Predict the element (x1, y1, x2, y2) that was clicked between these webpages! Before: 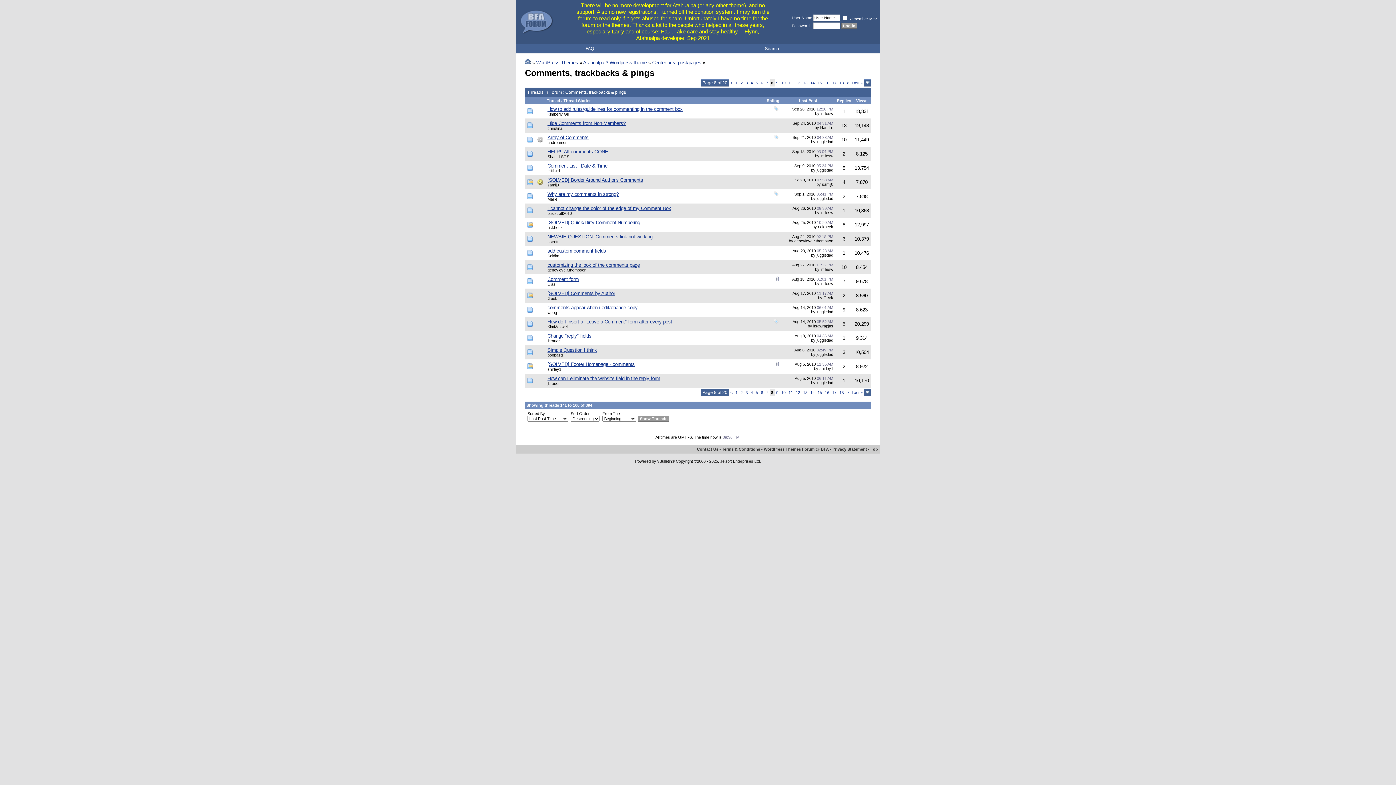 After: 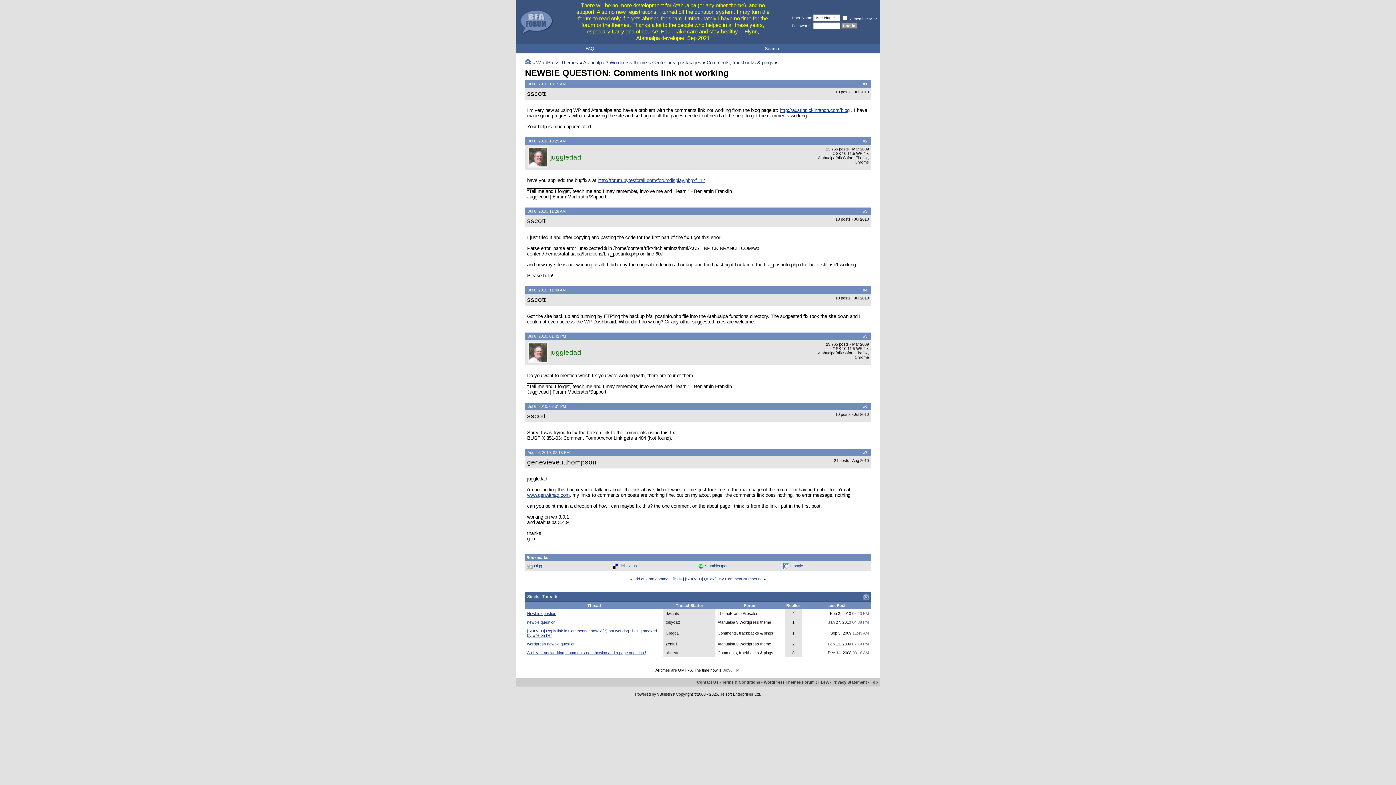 Action: label: NEWBIE QUESTION: Comments link not working bbox: (547, 234, 652, 239)